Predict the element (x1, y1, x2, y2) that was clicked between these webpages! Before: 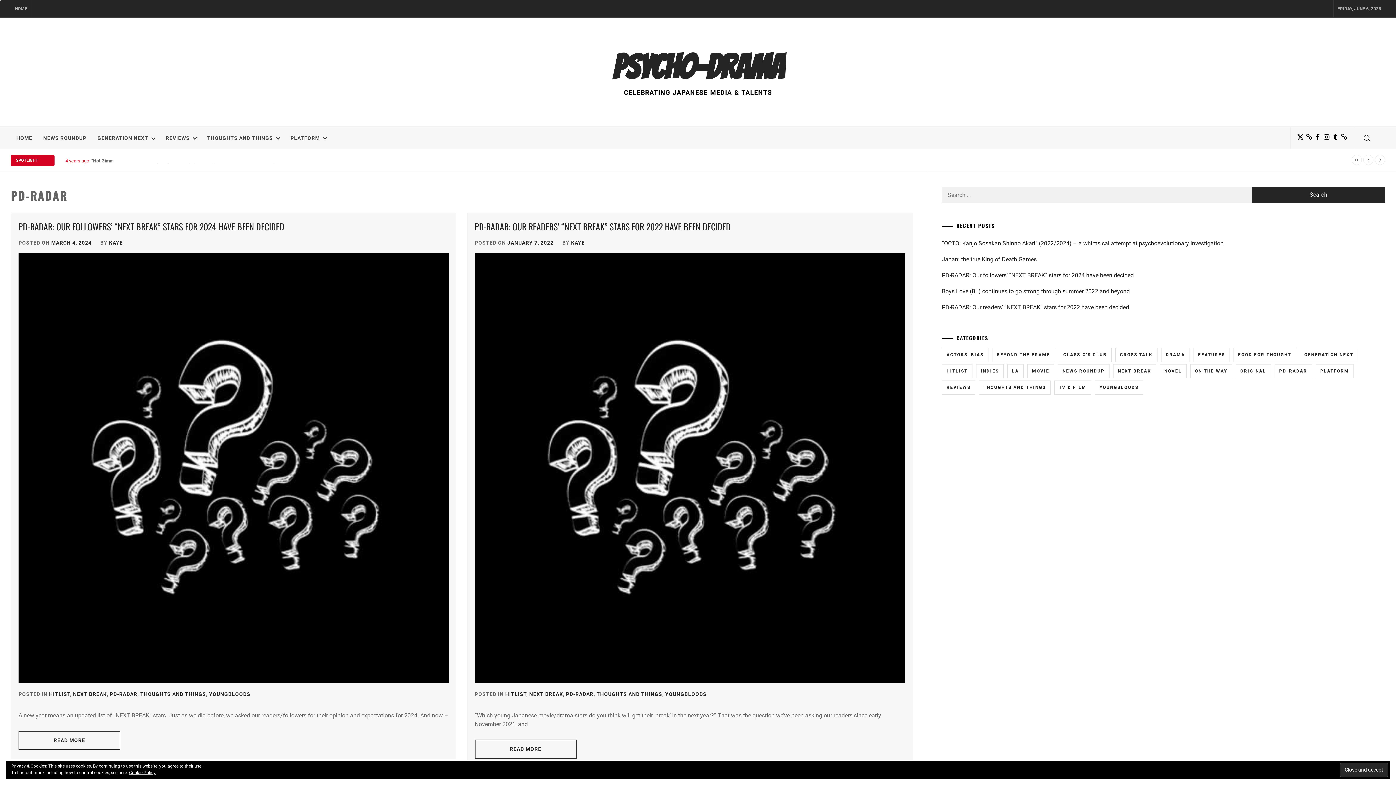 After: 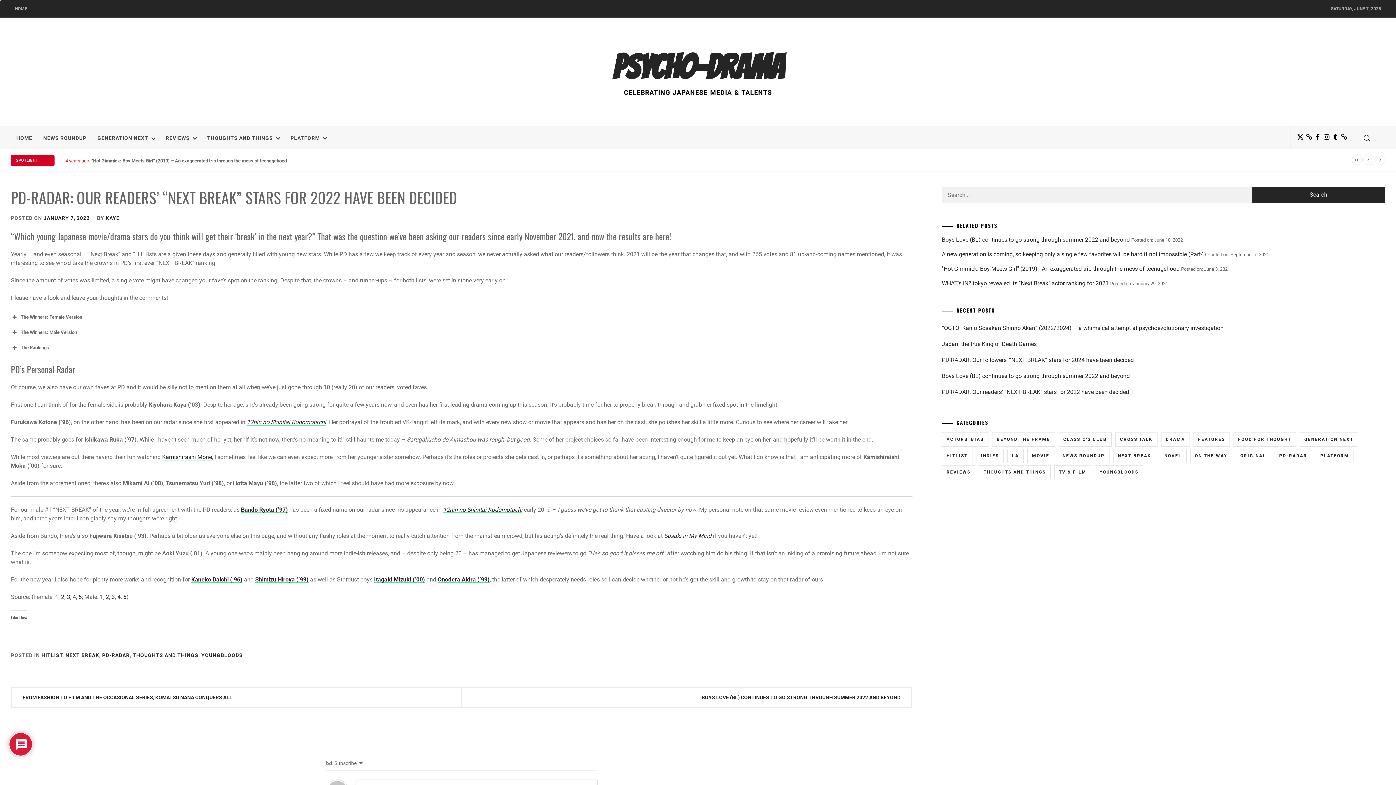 Action: bbox: (474, 253, 904, 683)